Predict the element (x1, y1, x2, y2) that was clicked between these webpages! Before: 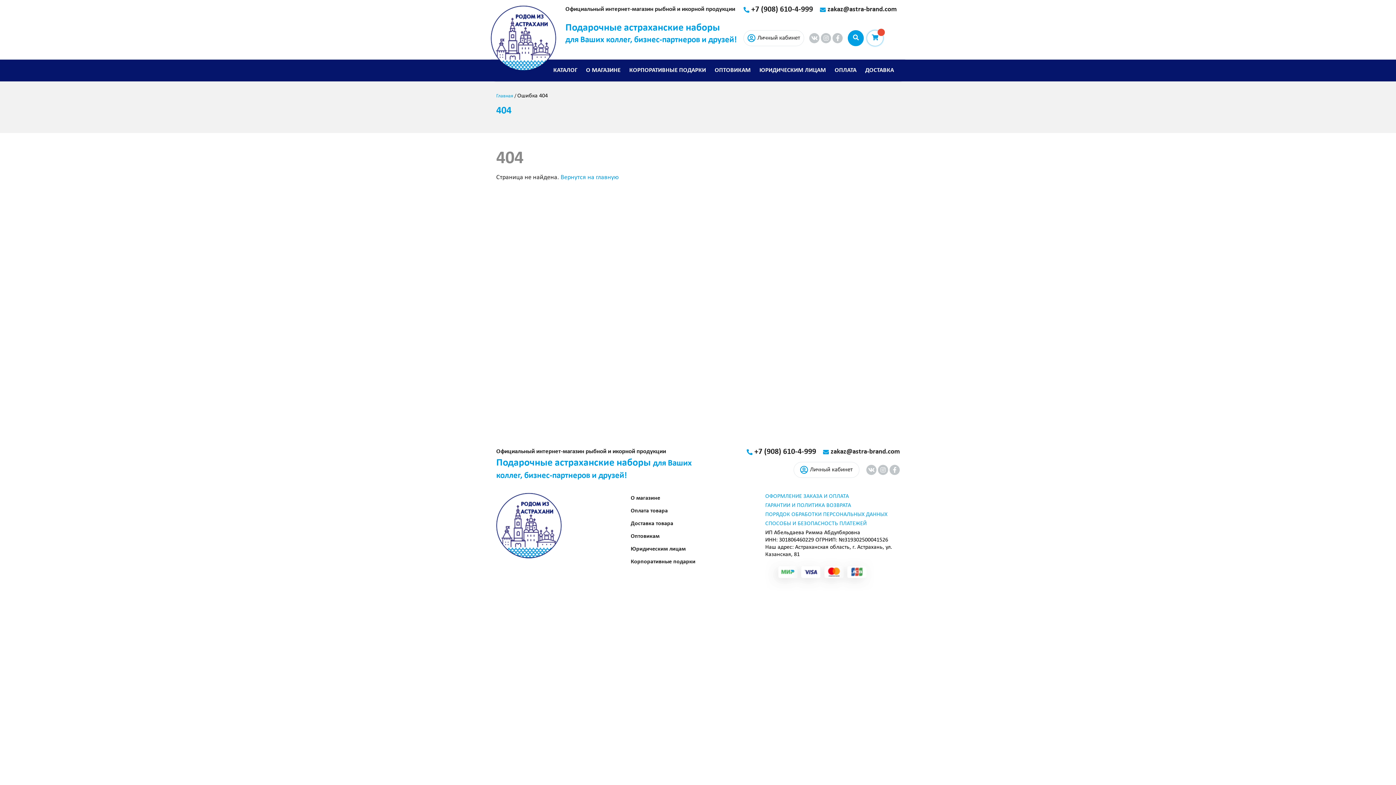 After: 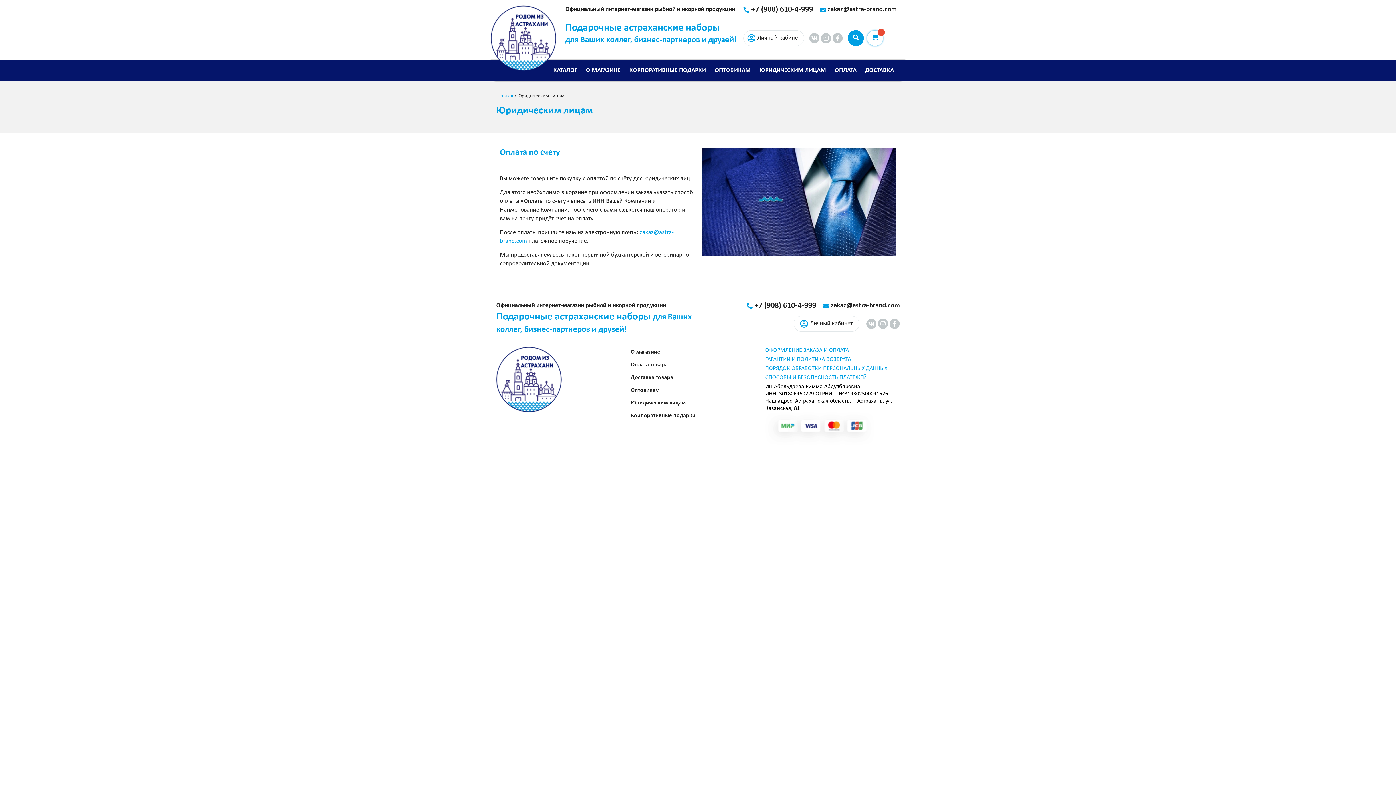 Action: bbox: (630, 545, 685, 553) label: Юридическим лицам